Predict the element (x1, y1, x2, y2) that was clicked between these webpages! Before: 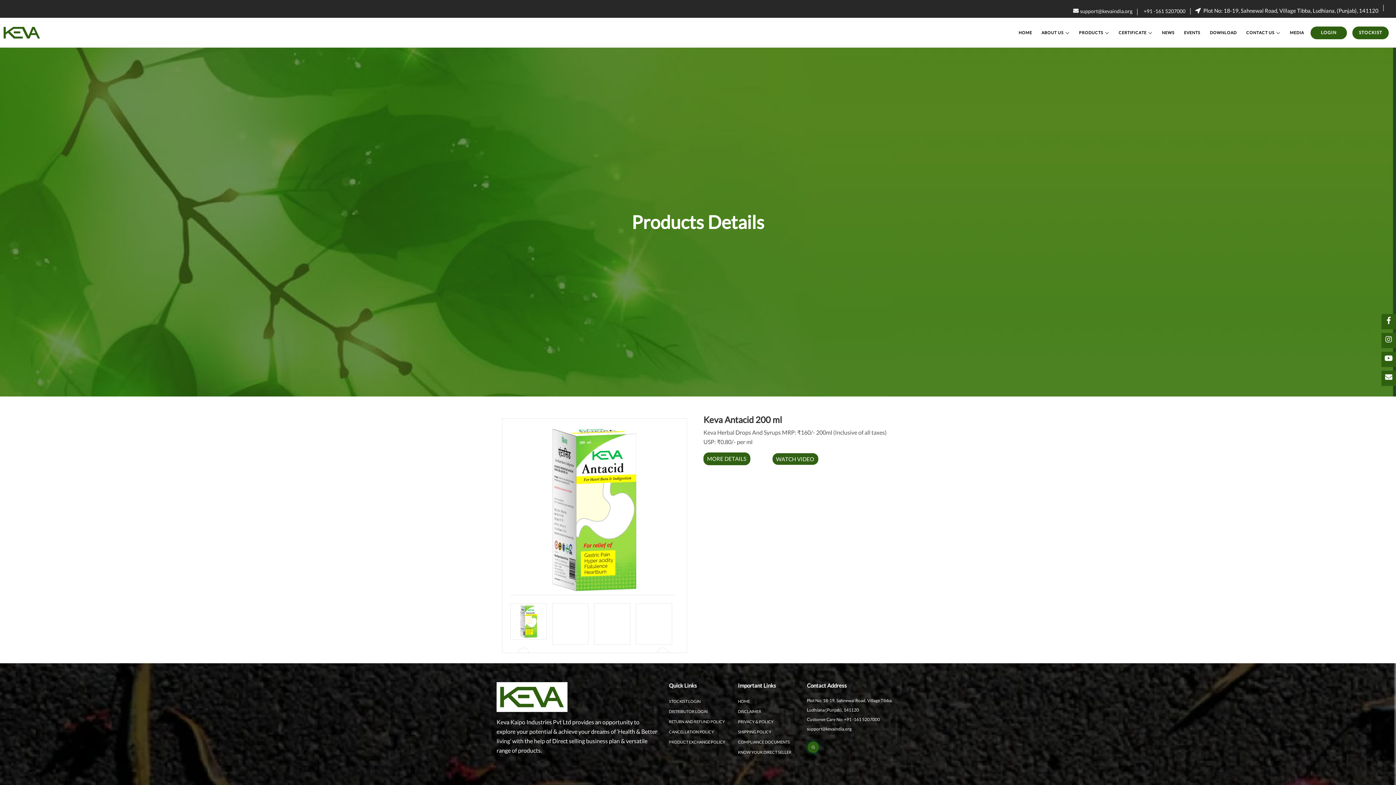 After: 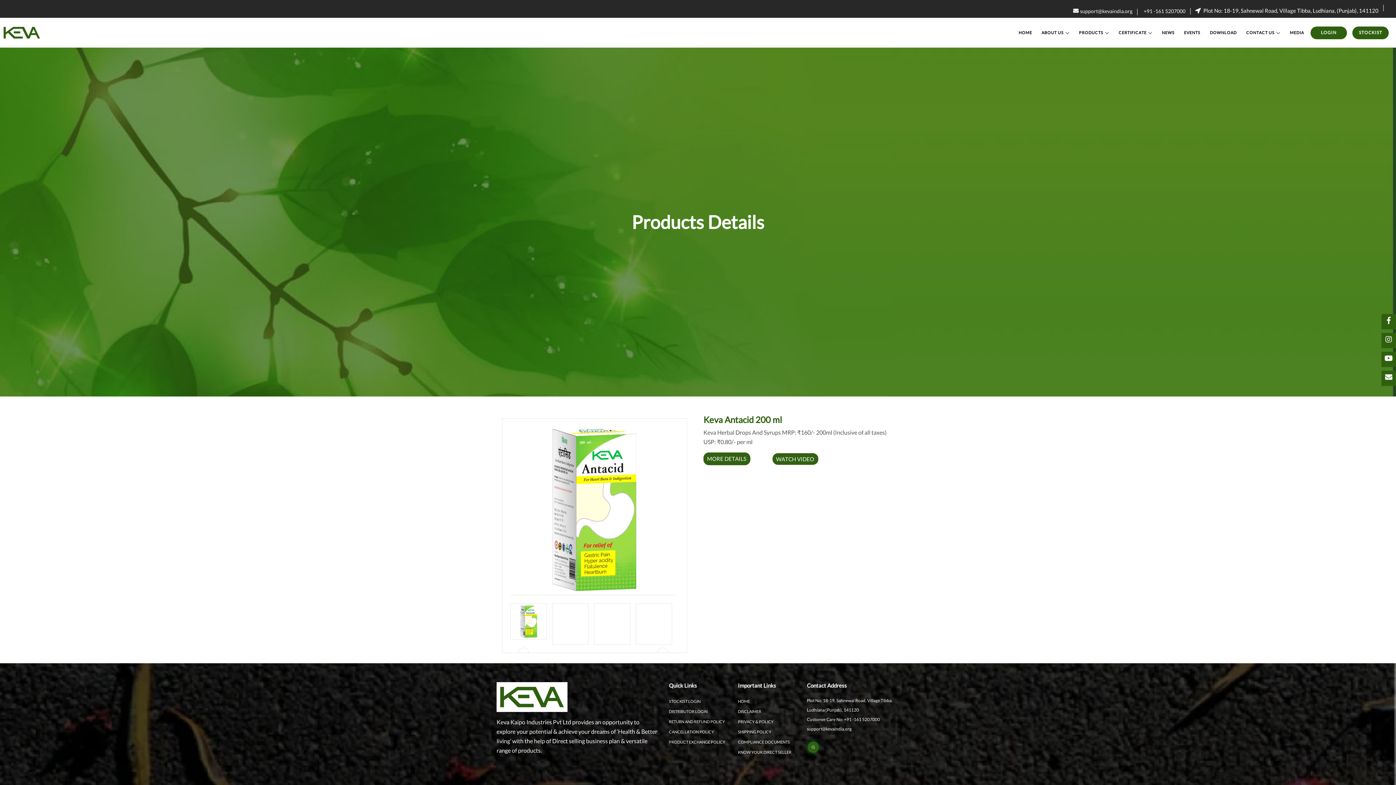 Action: bbox: (703, 414, 782, 425) label: Keva Antacid 200 ml